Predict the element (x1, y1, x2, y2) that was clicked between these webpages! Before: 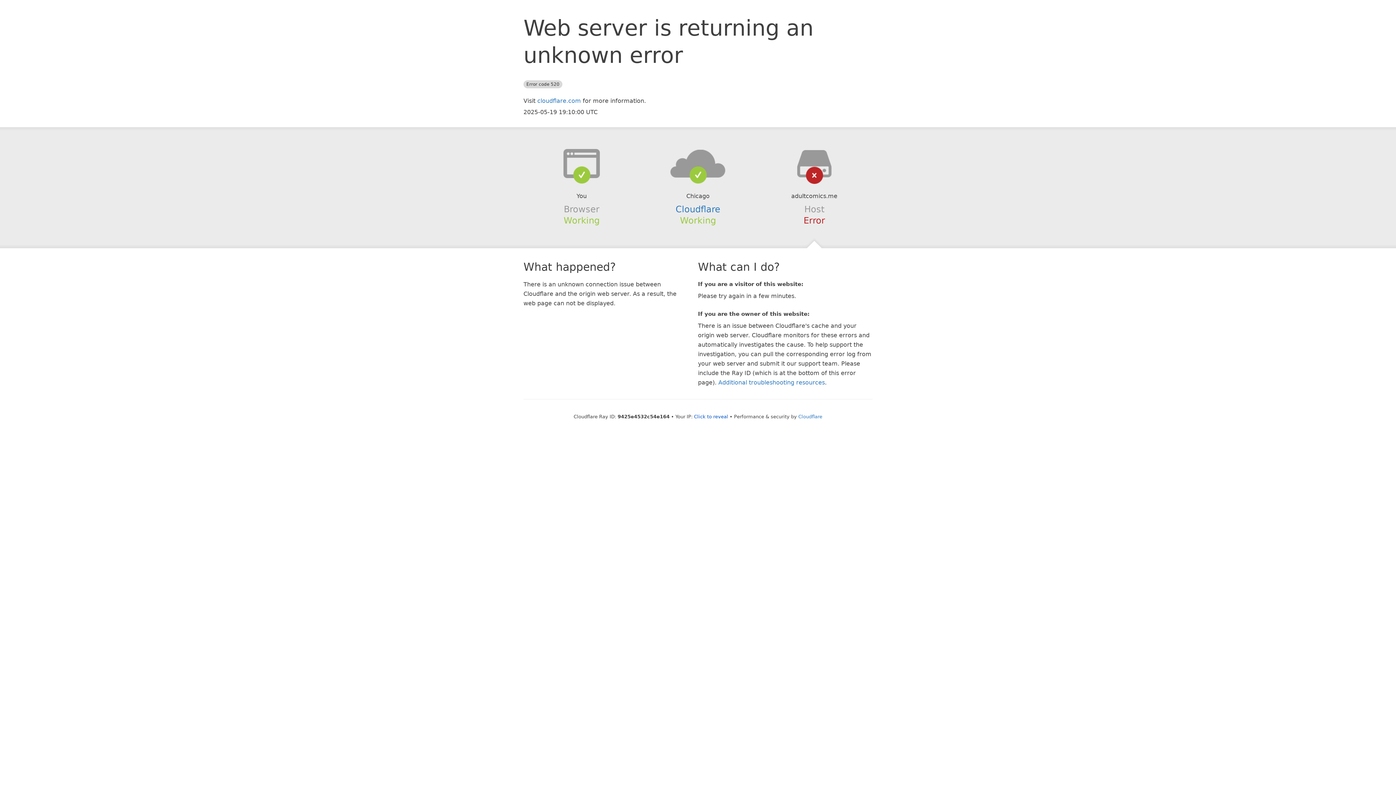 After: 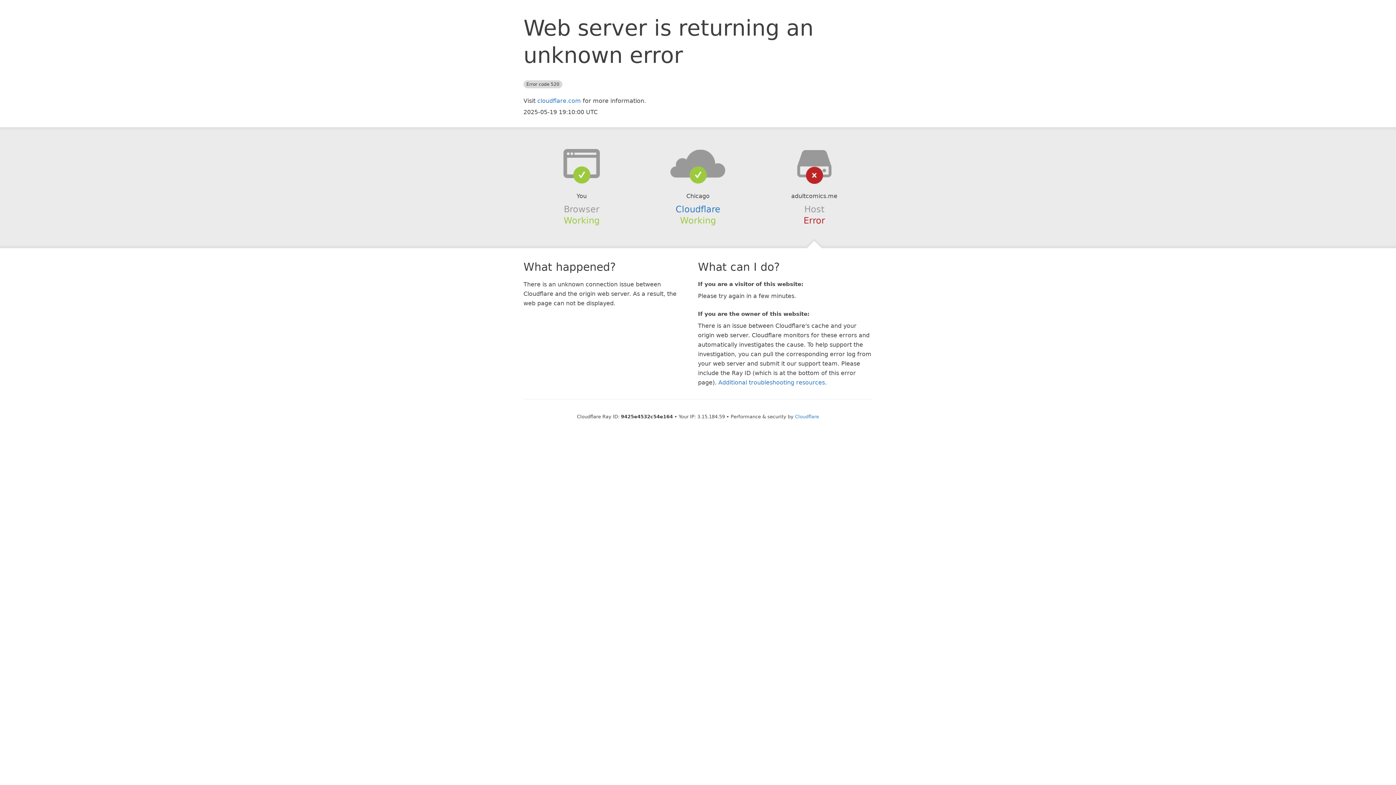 Action: bbox: (694, 414, 728, 419) label: Click to reveal